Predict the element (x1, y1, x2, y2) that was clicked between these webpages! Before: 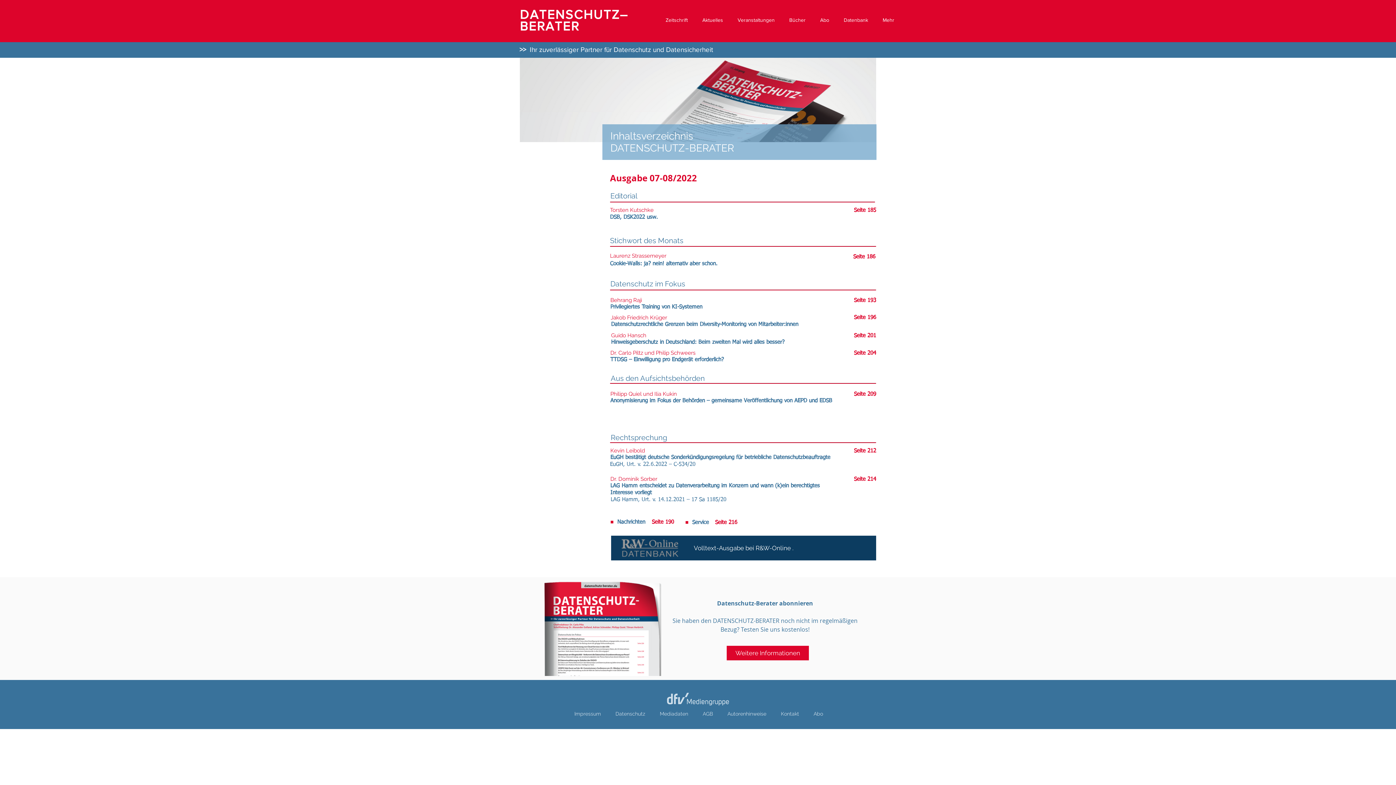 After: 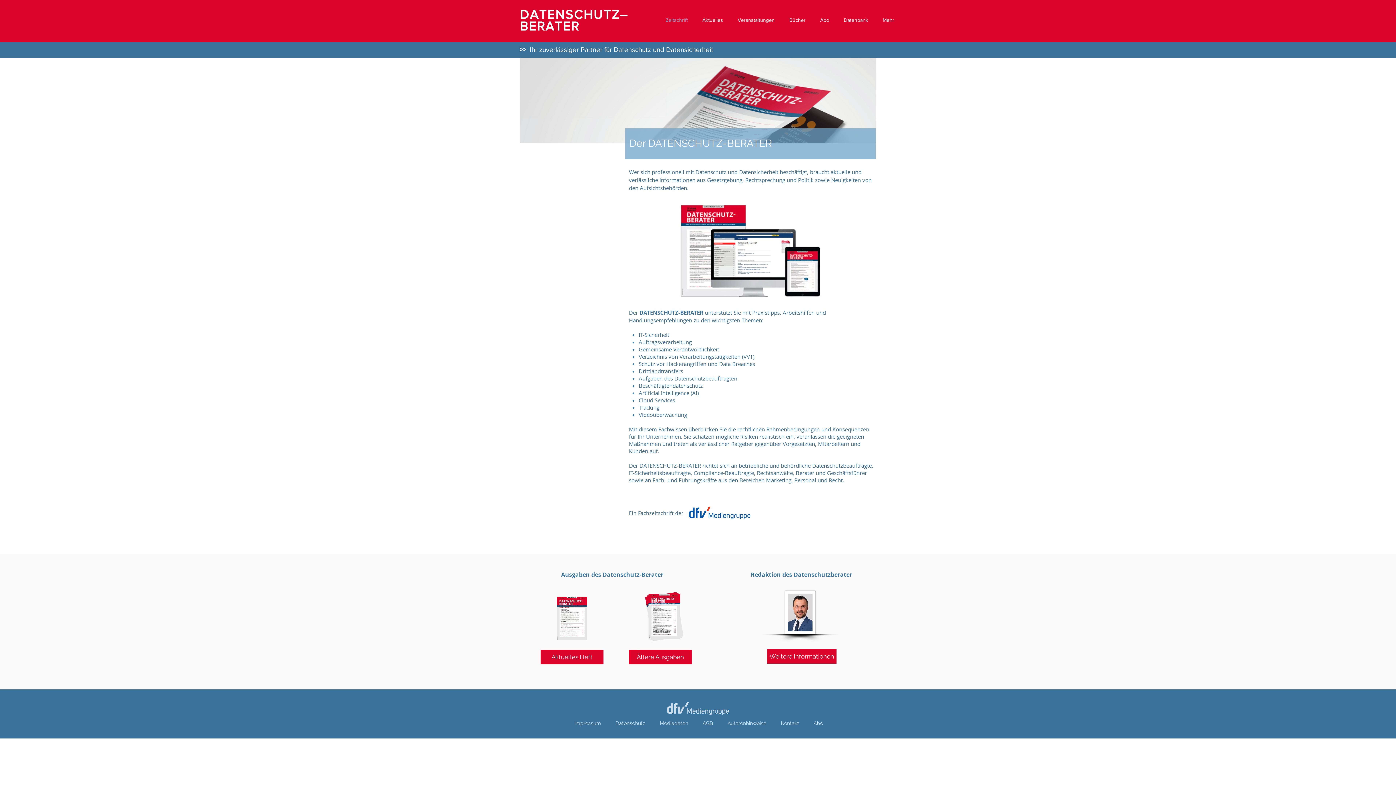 Action: bbox: (658, 16, 695, 24) label: Zeitschrift